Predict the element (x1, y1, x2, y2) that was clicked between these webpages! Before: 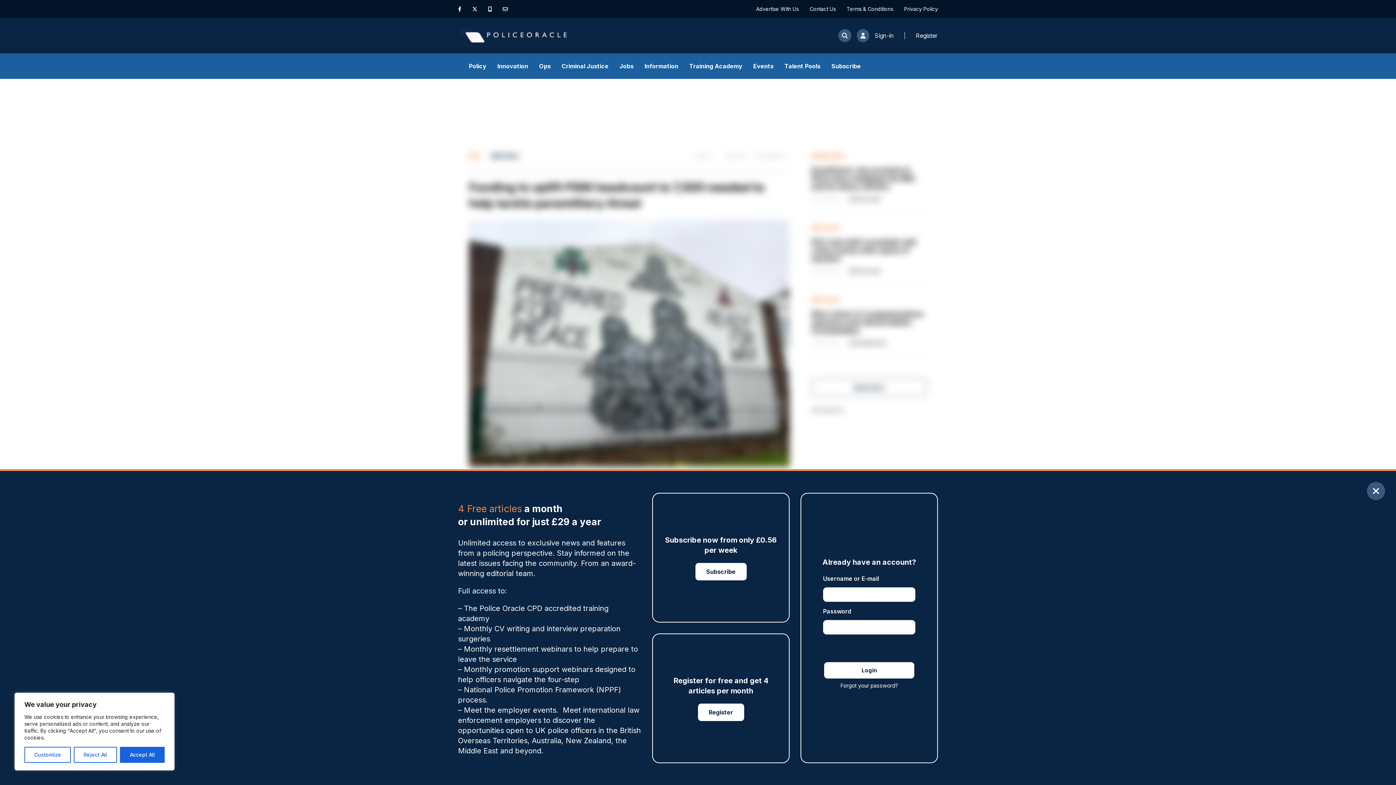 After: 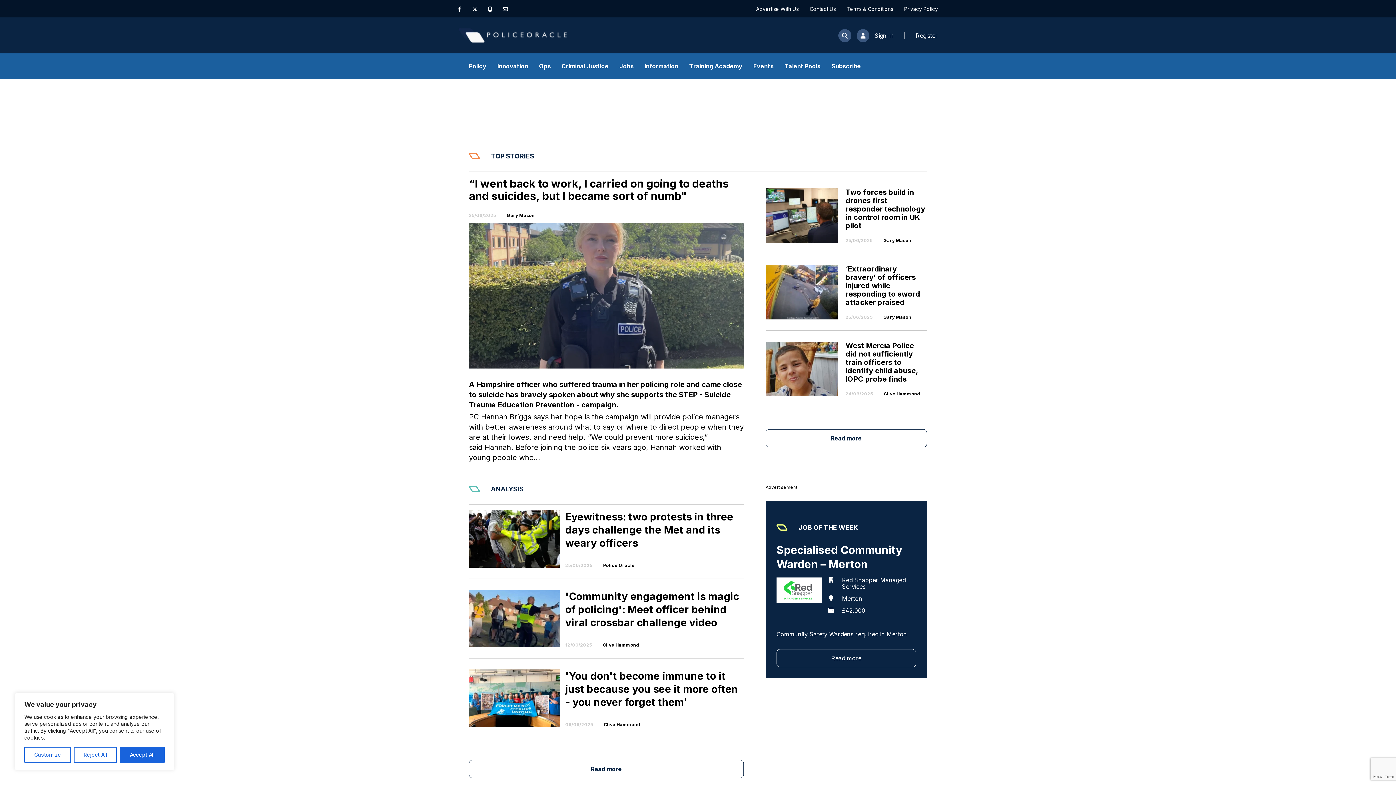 Action: label: Talent Pools bbox: (784, 53, 820, 78)